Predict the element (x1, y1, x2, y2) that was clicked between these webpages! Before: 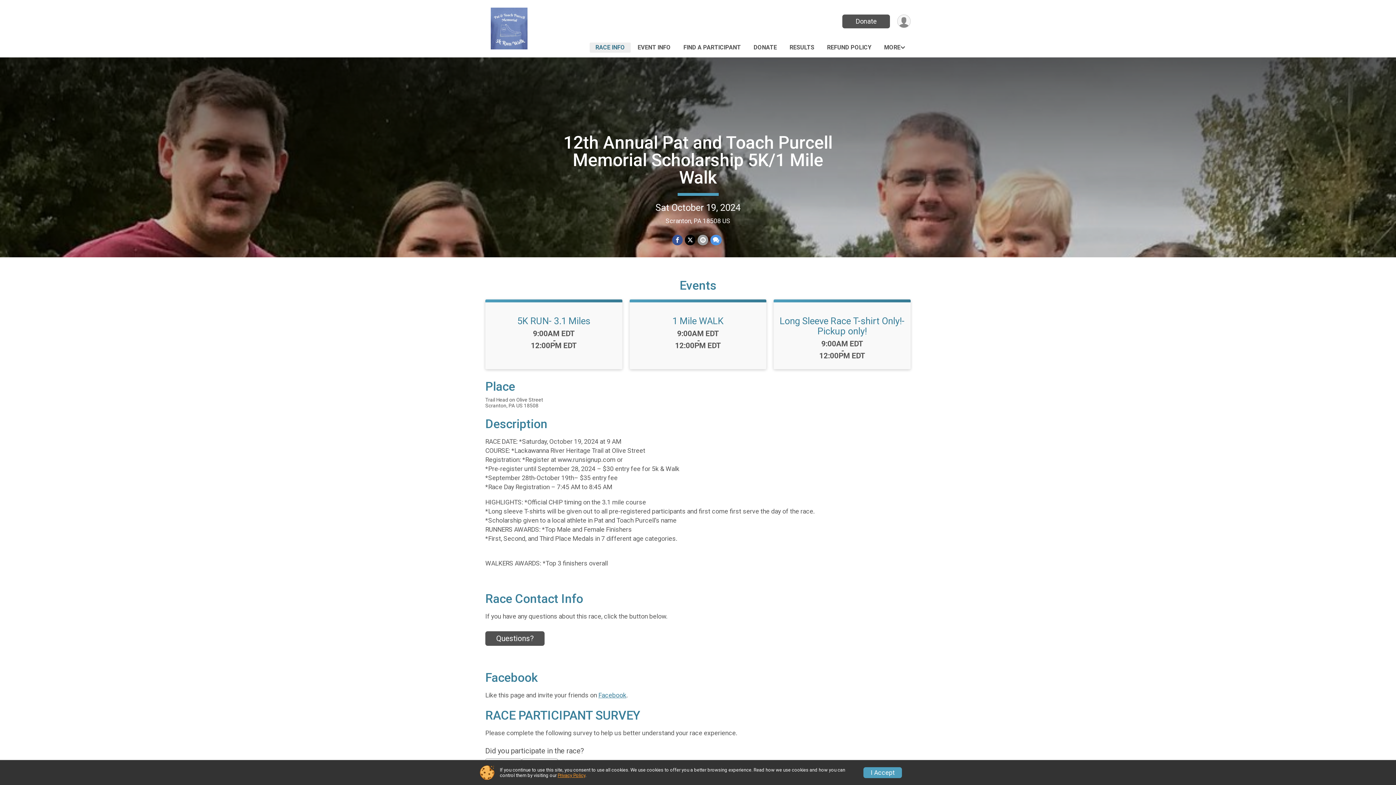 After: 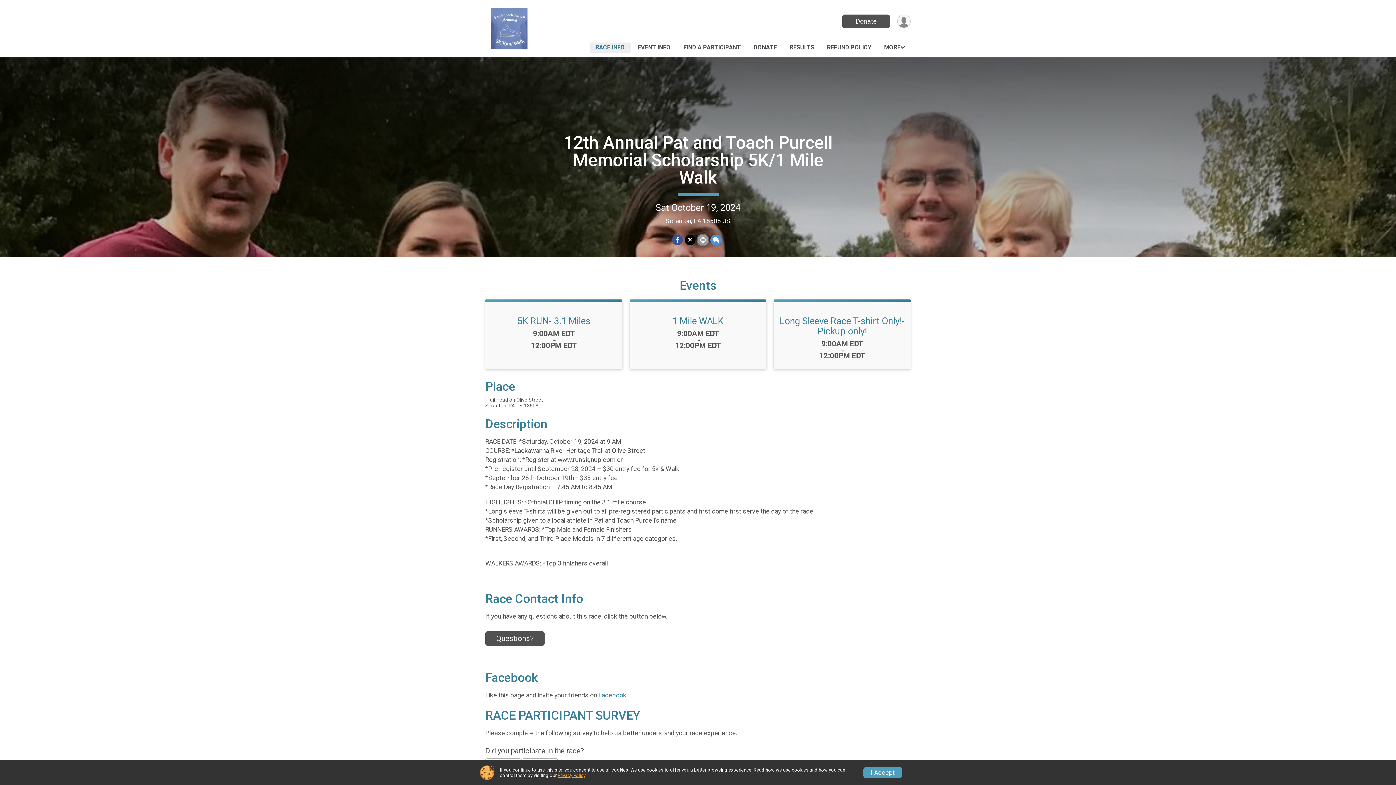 Action: label: Share via Email bbox: (697, 234, 708, 245)